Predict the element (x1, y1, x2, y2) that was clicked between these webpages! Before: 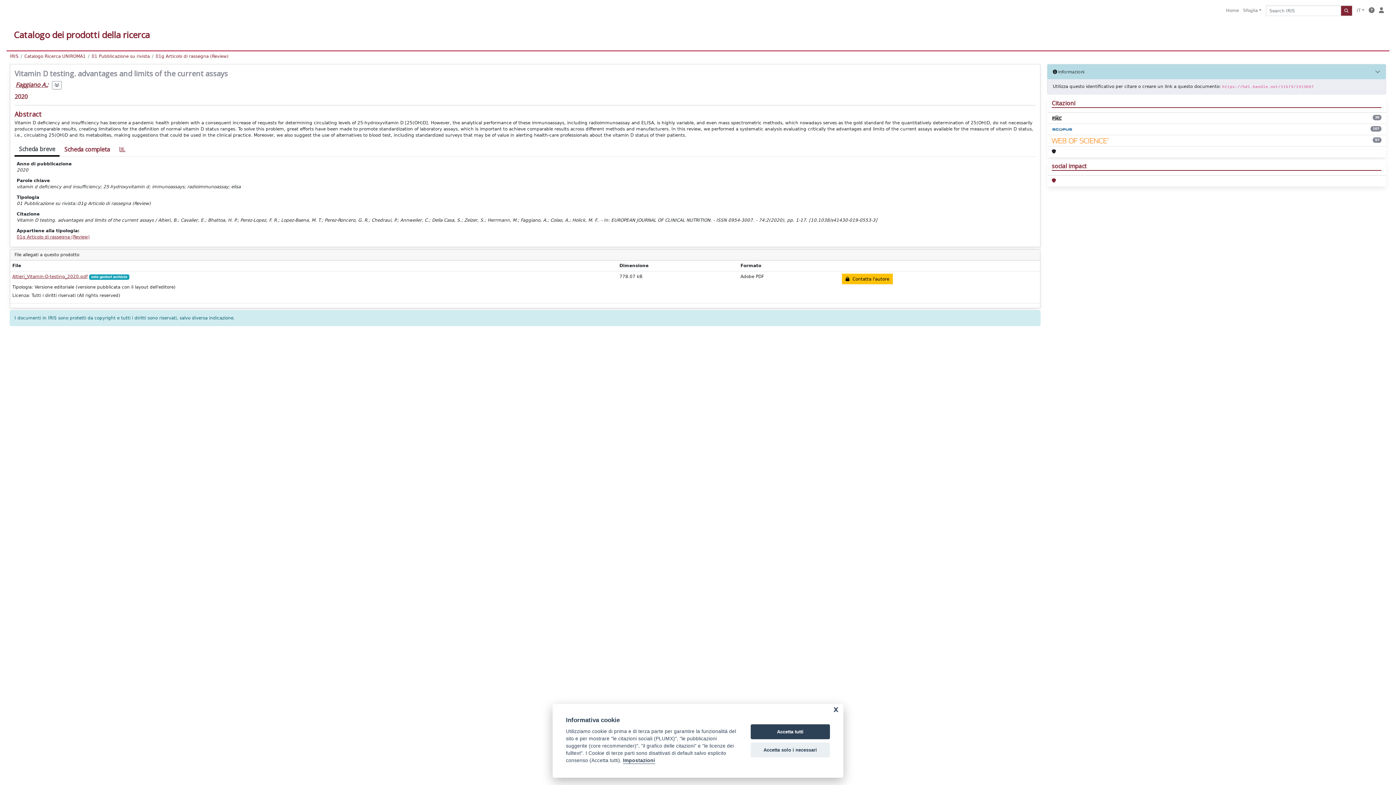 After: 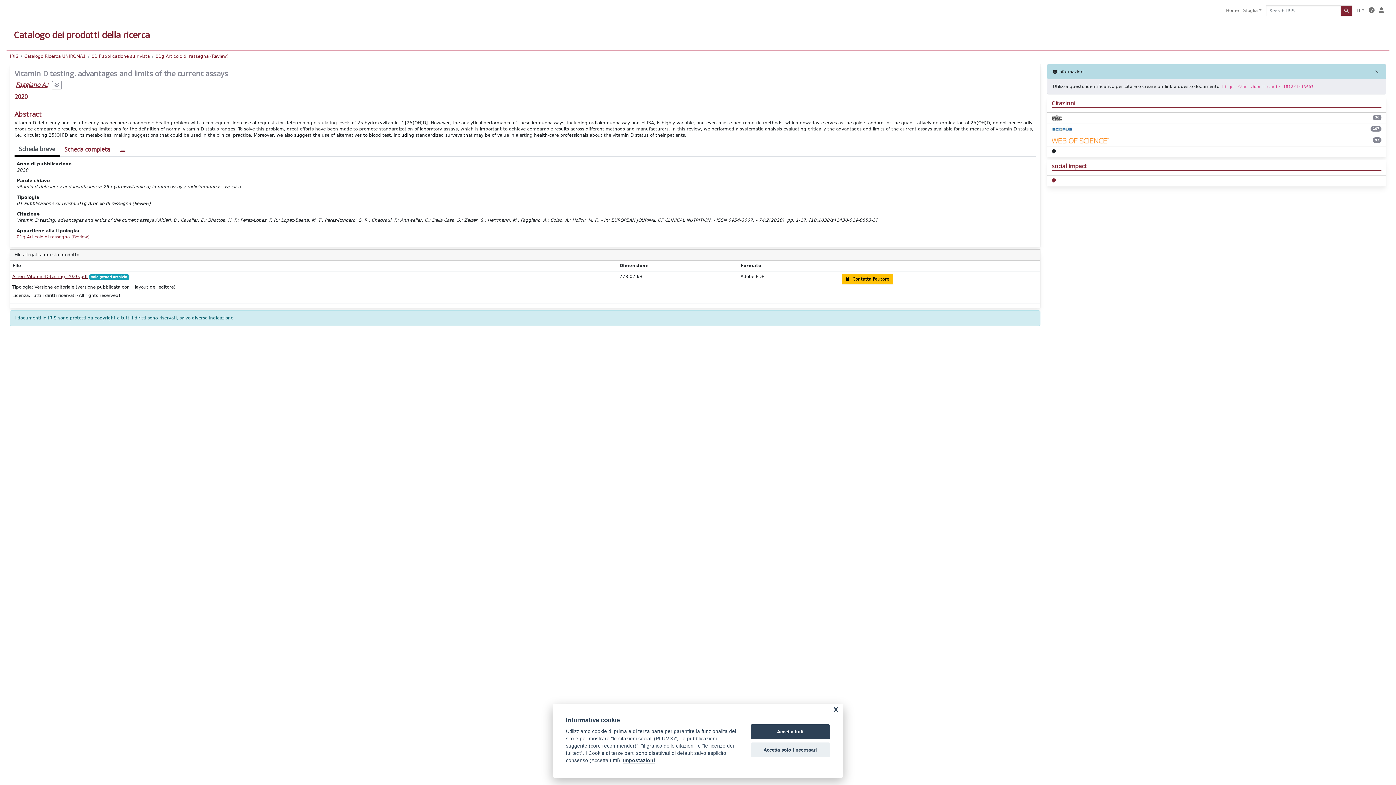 Action: bbox: (12, 274, 87, 279) label: Altieri_Vitamin-D-testing_2020.pdf